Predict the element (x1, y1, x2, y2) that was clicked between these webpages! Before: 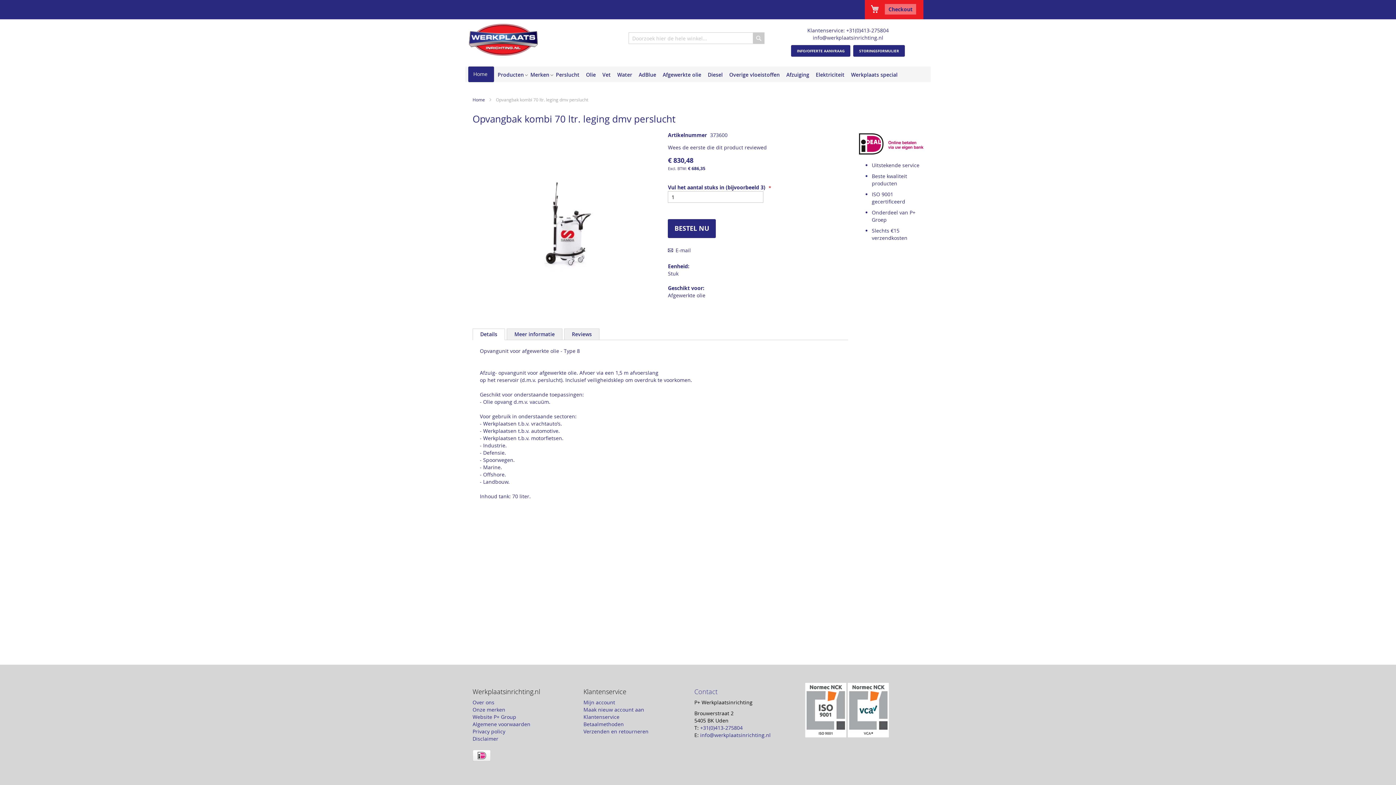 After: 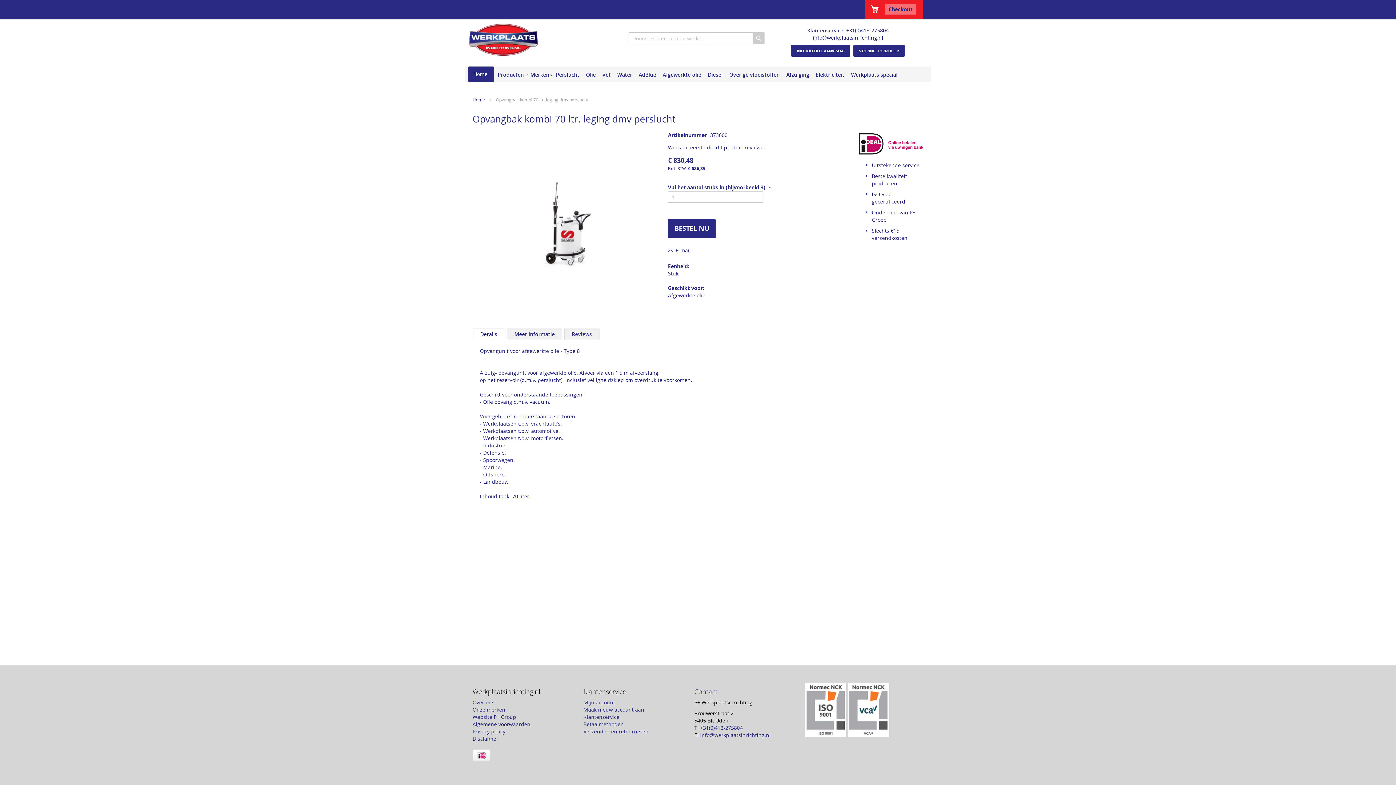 Action: bbox: (472, 713, 516, 720) label: Website P+ Group